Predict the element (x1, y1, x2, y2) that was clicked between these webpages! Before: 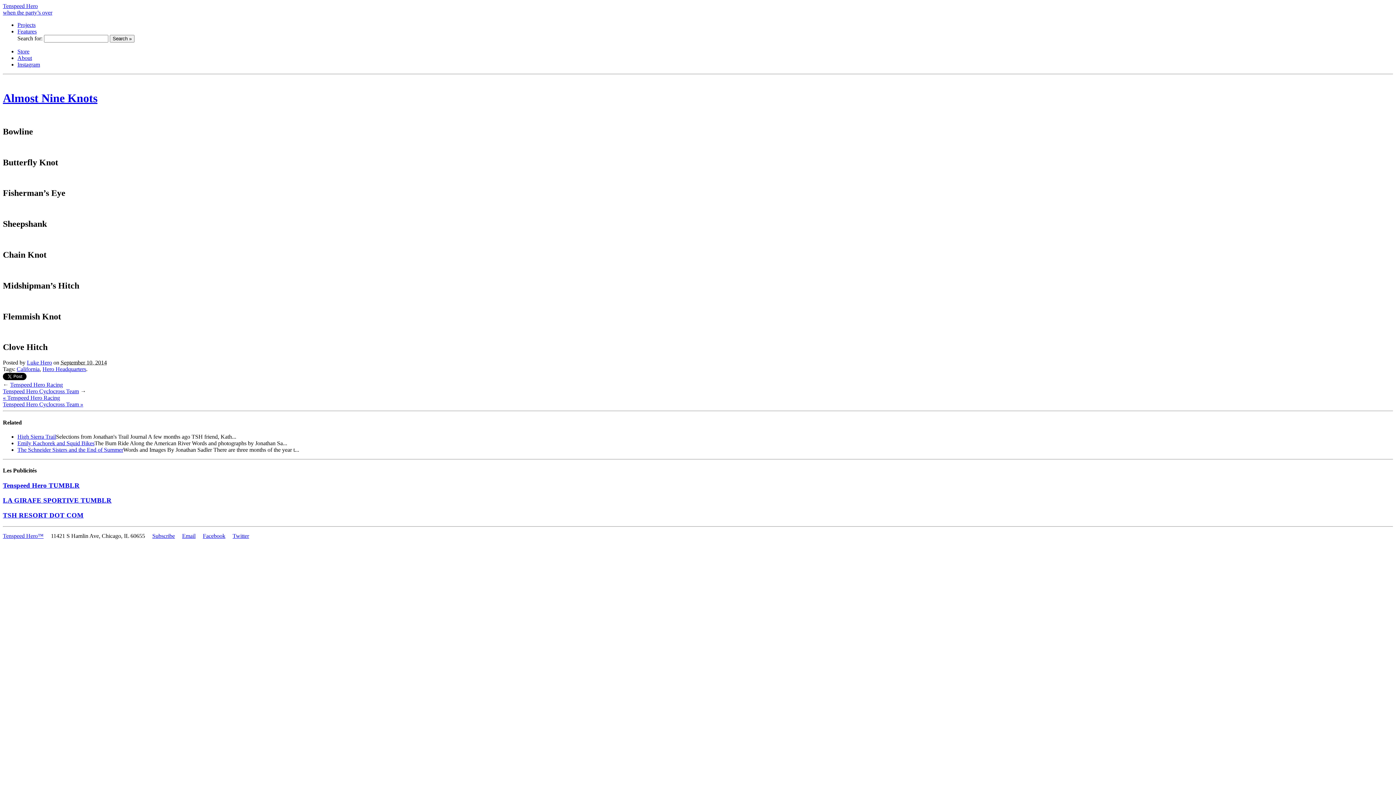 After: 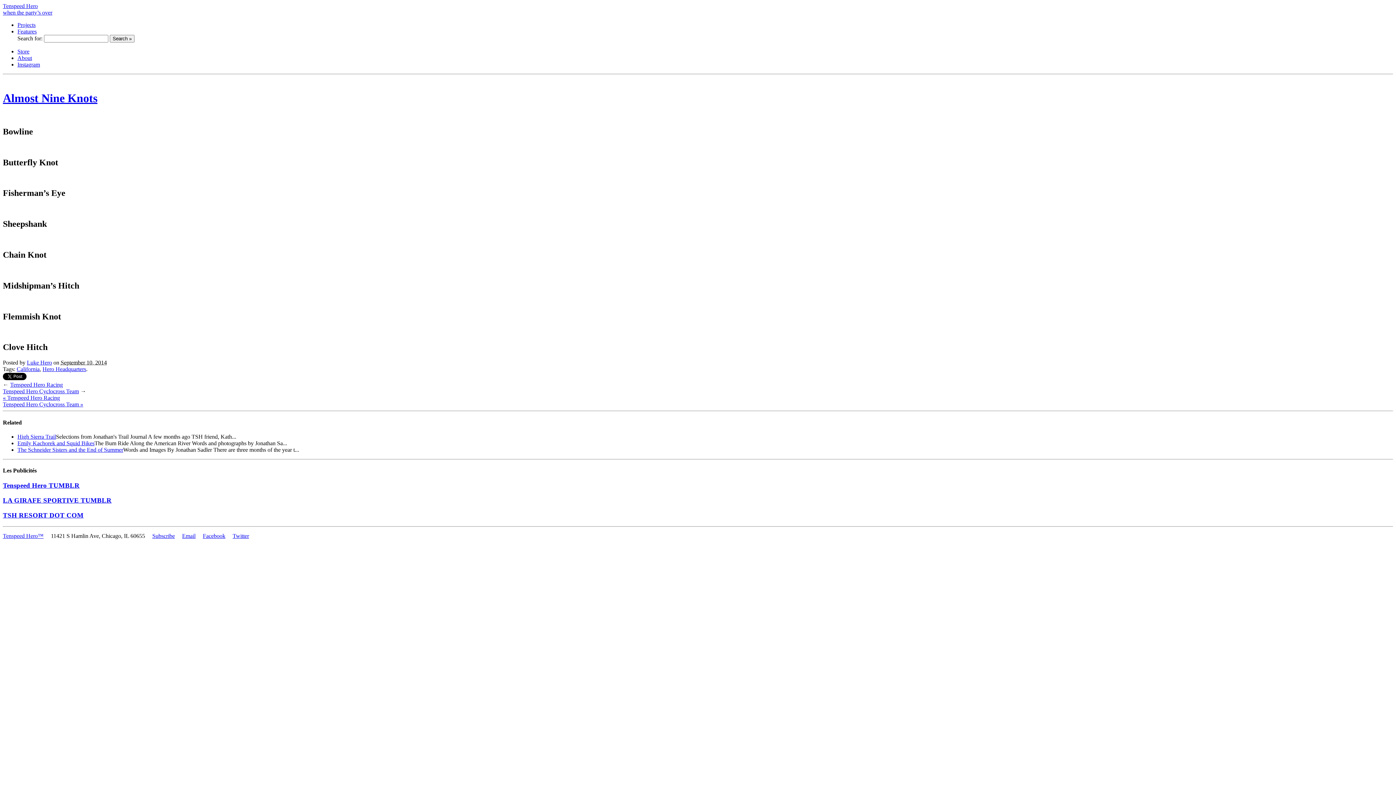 Action: label: TSH RESORT DOT COM bbox: (2, 511, 83, 519)